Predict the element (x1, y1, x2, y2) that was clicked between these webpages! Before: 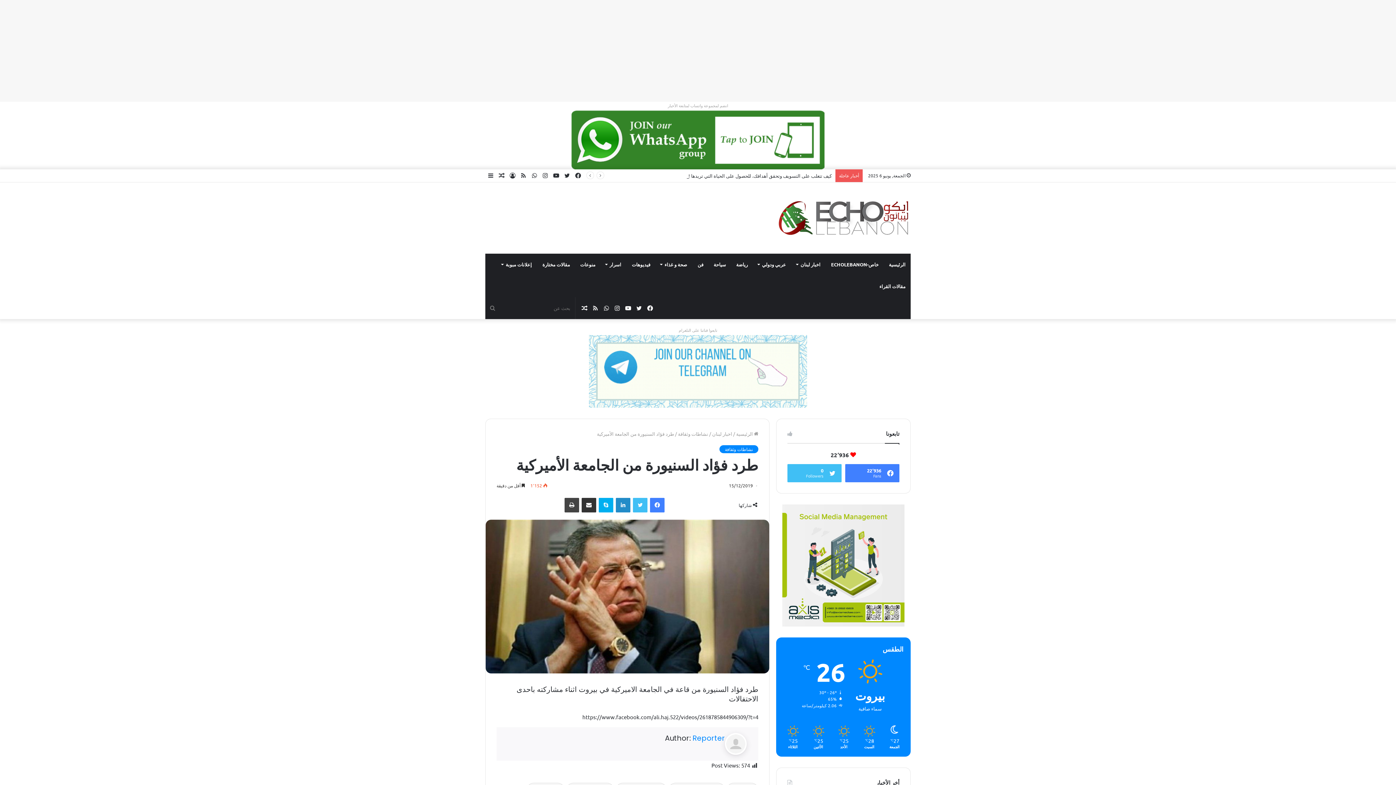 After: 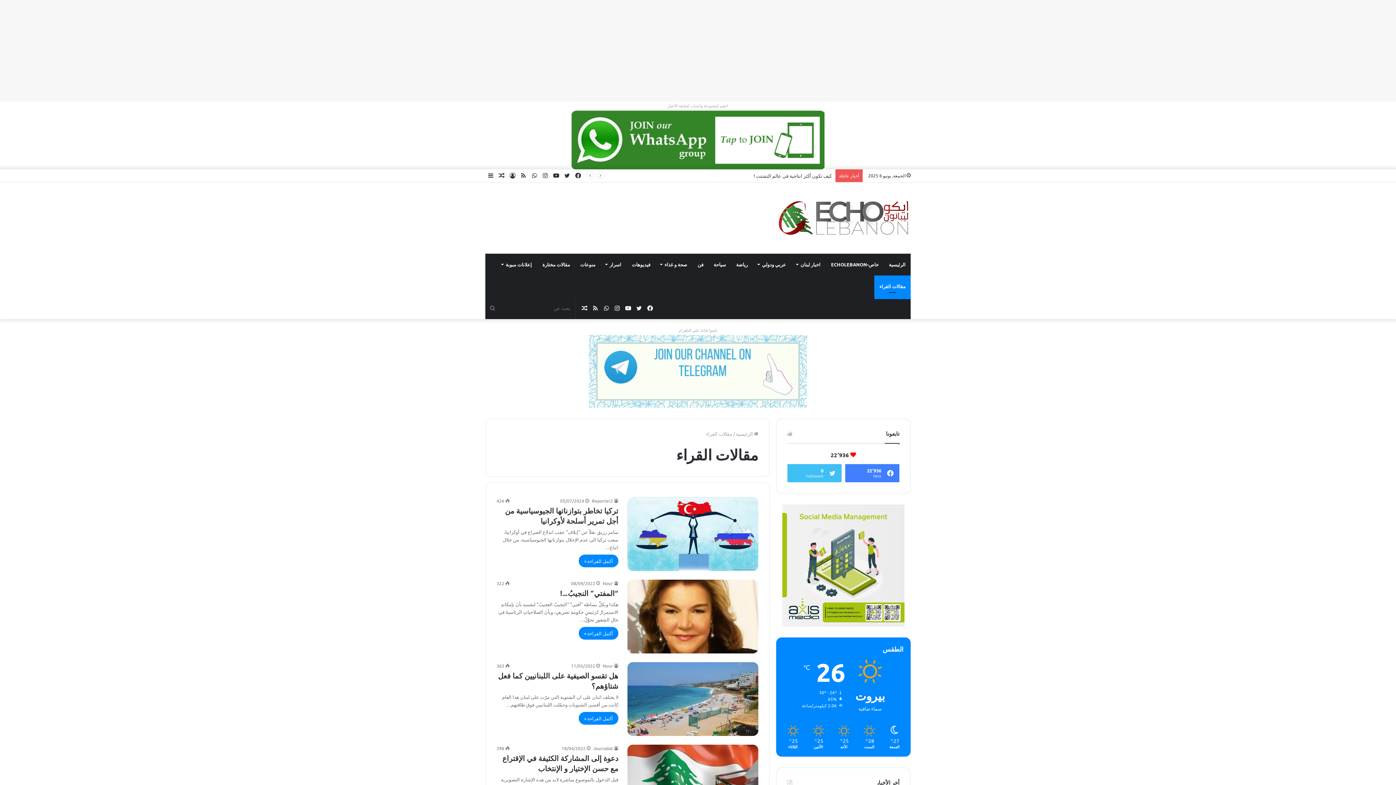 Action: bbox: (874, 275, 910, 297) label: مقالات القراء